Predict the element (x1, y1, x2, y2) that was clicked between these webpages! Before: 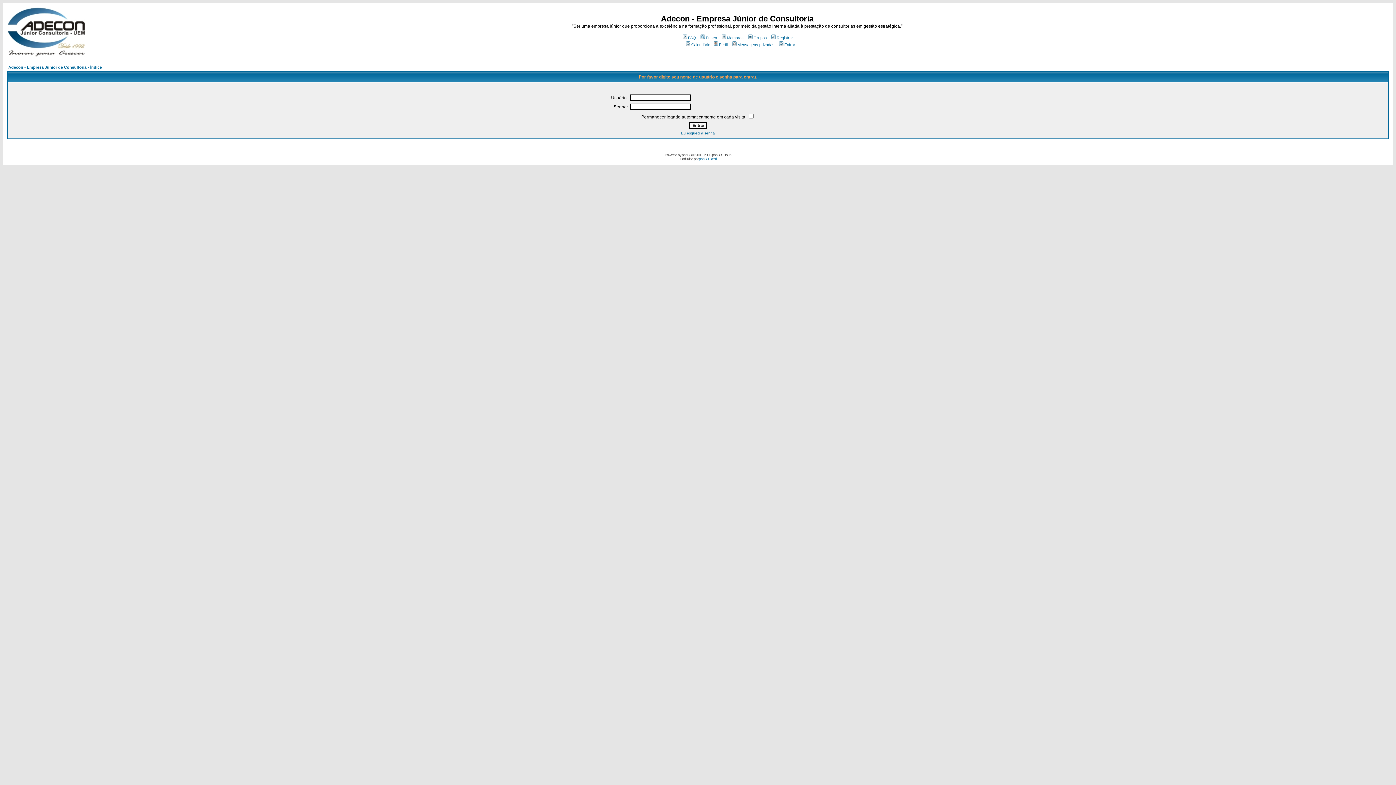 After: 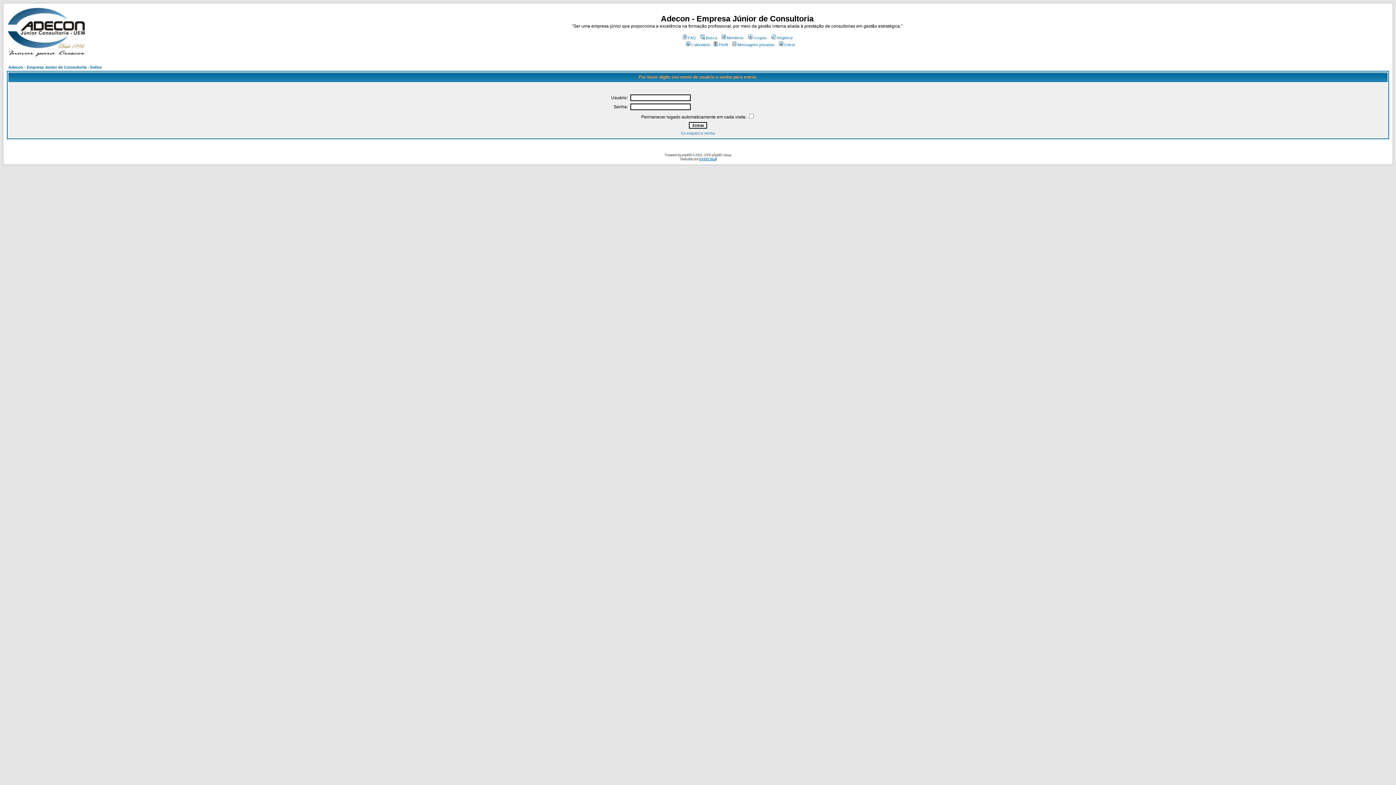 Action: bbox: (712, 42, 727, 46) label: Perfil